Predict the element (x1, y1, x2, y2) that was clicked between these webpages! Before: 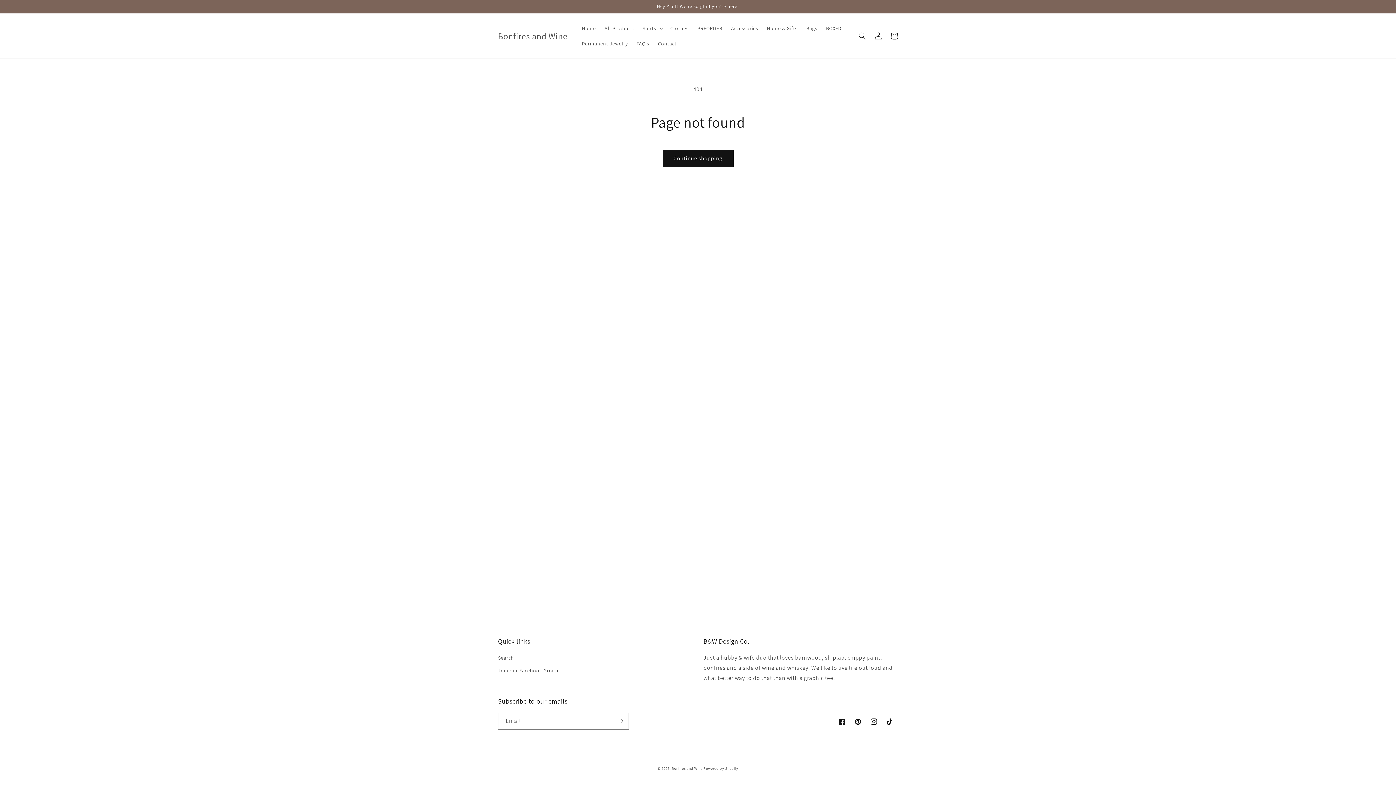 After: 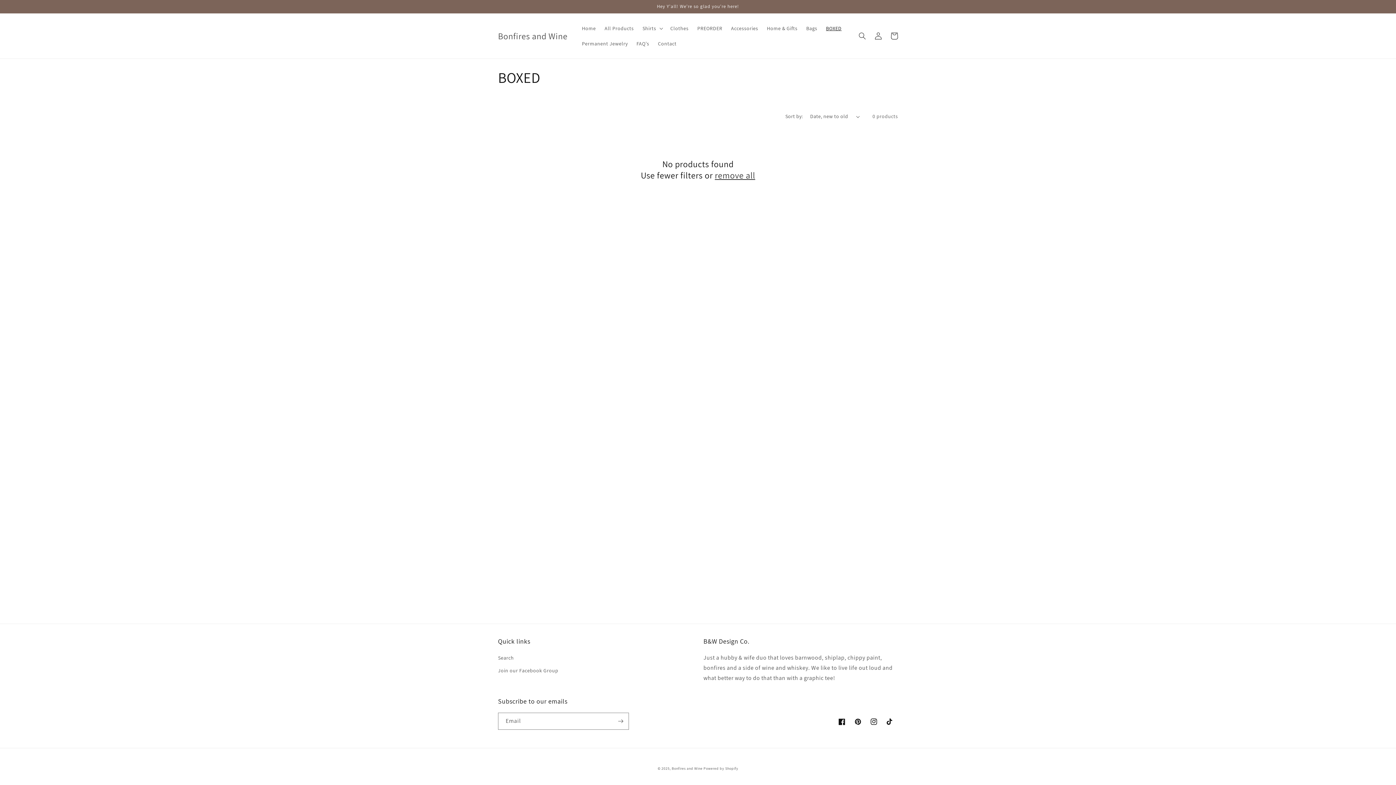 Action: bbox: (821, 20, 846, 36) label: BOXED